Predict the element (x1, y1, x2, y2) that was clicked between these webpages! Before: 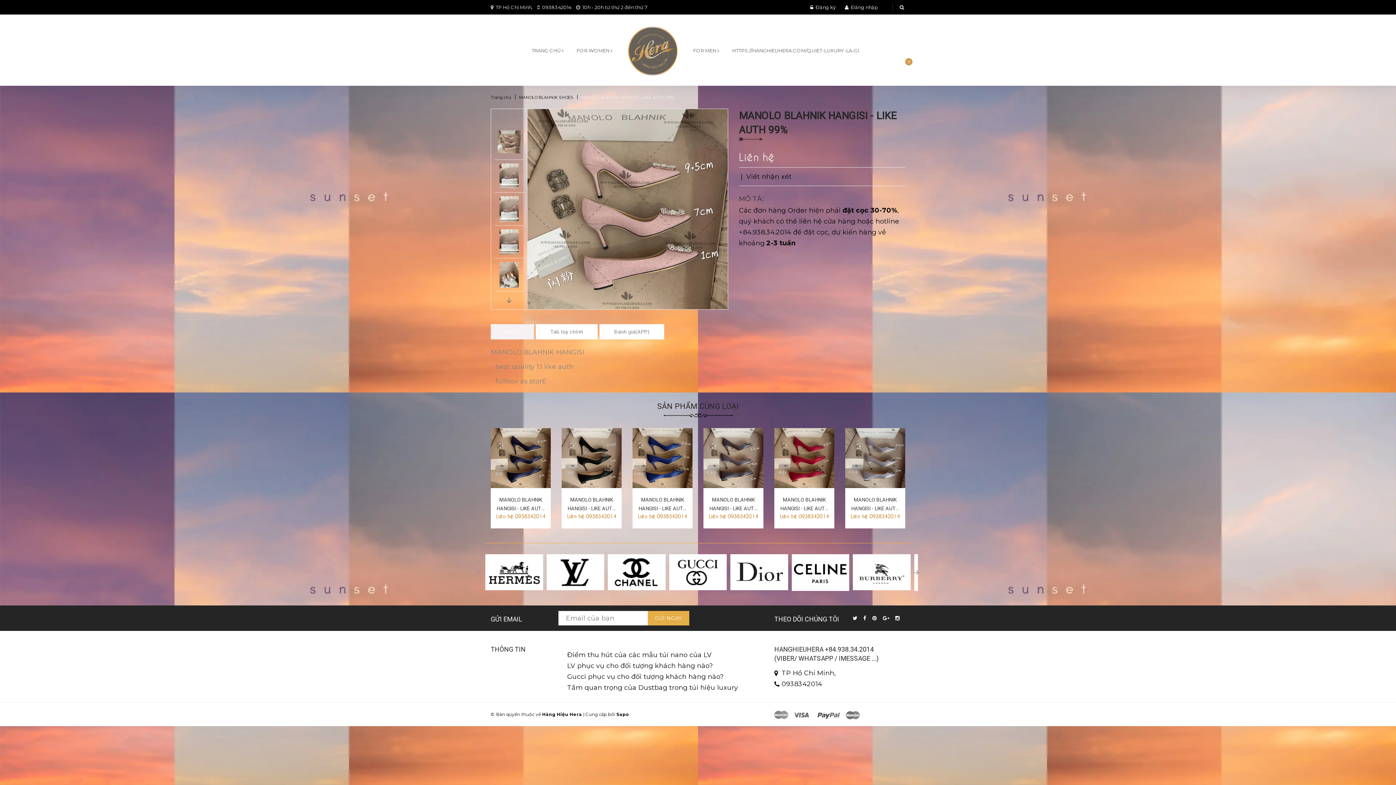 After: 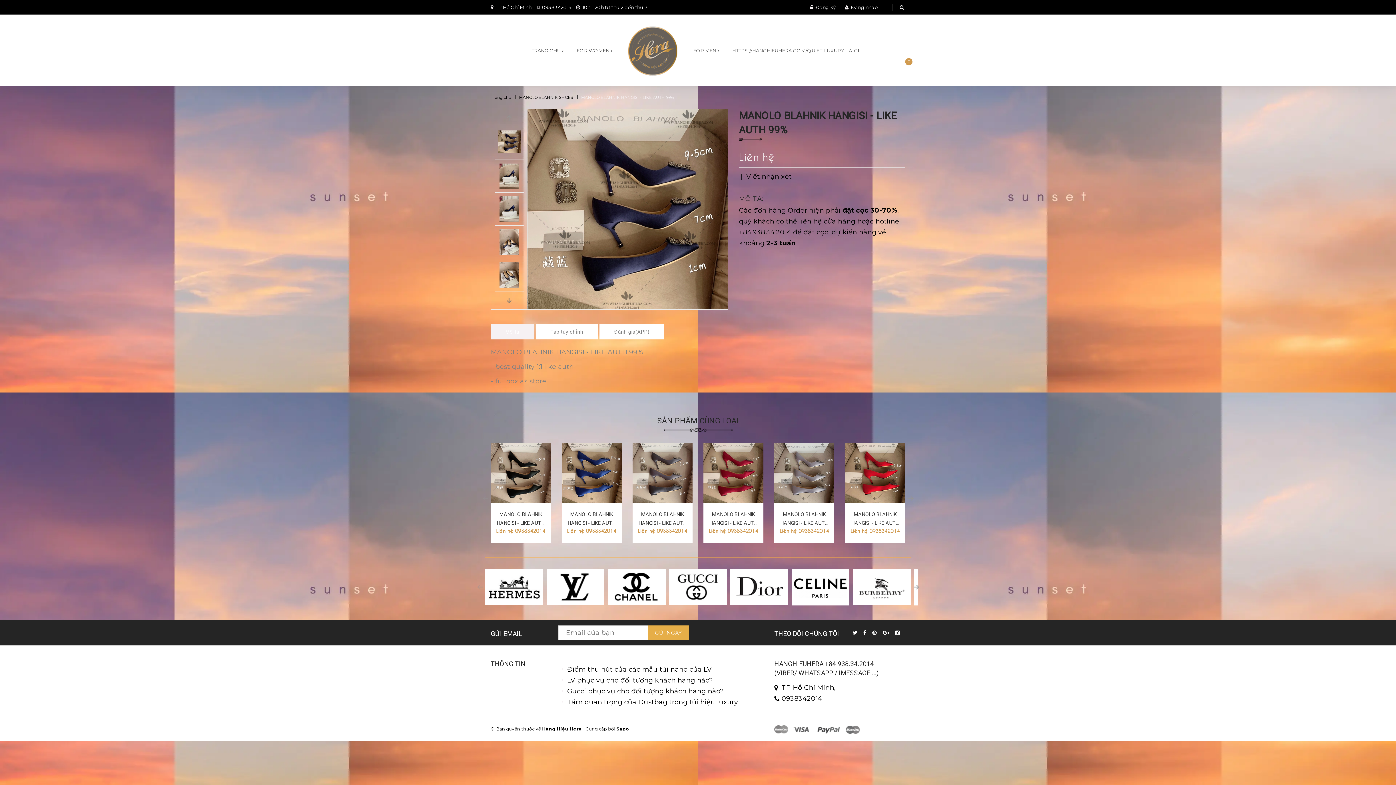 Action: bbox: (490, 428, 550, 488)